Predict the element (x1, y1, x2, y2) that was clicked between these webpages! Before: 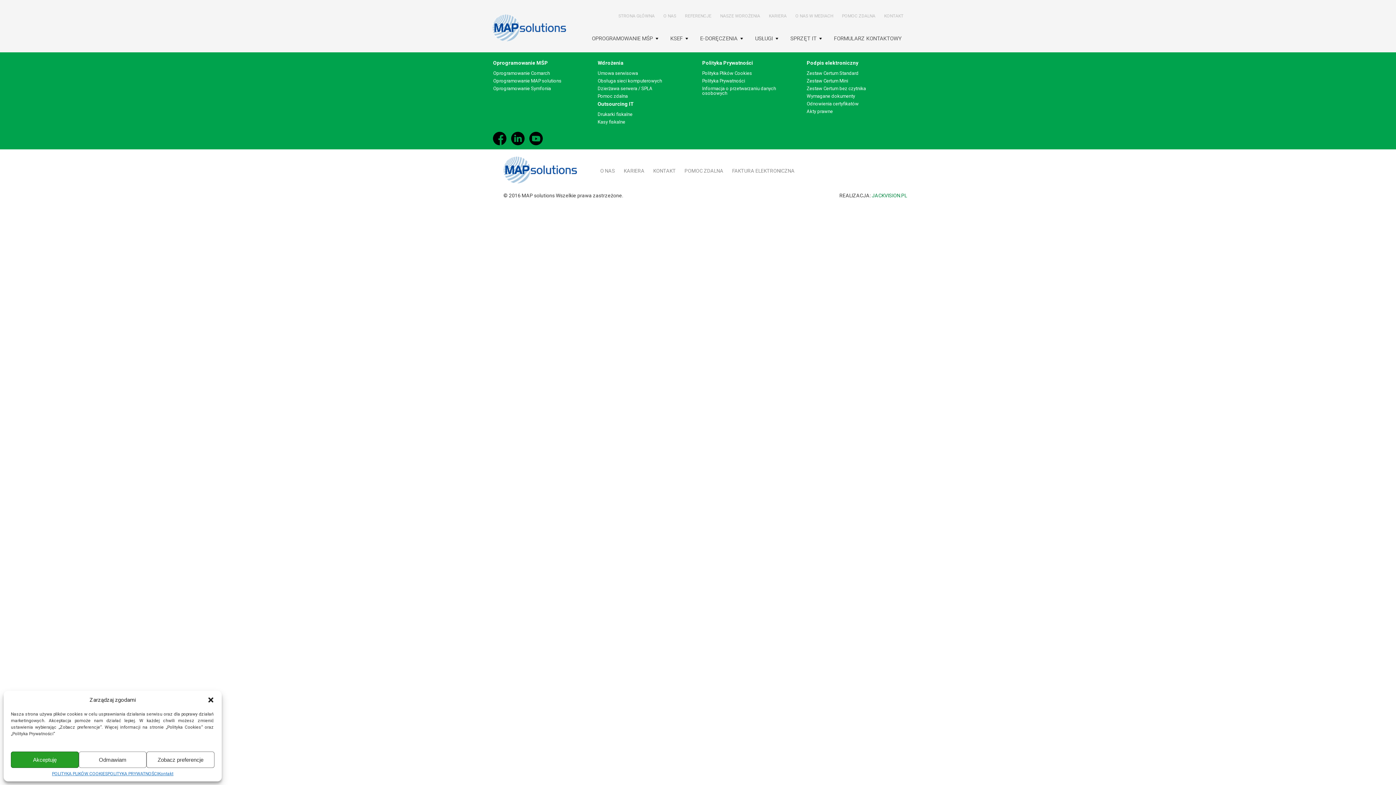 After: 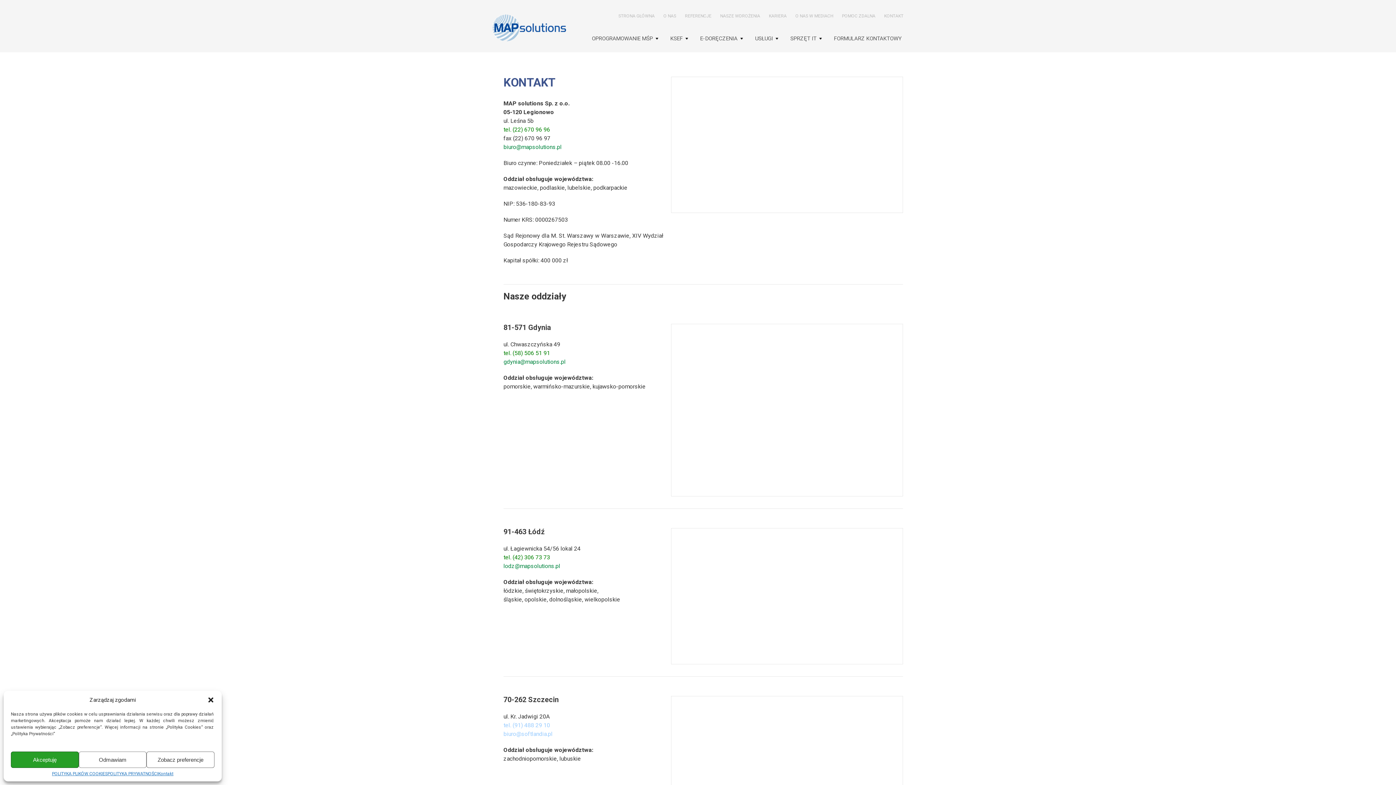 Action: label: KONTAKT bbox: (884, 13, 903, 18)